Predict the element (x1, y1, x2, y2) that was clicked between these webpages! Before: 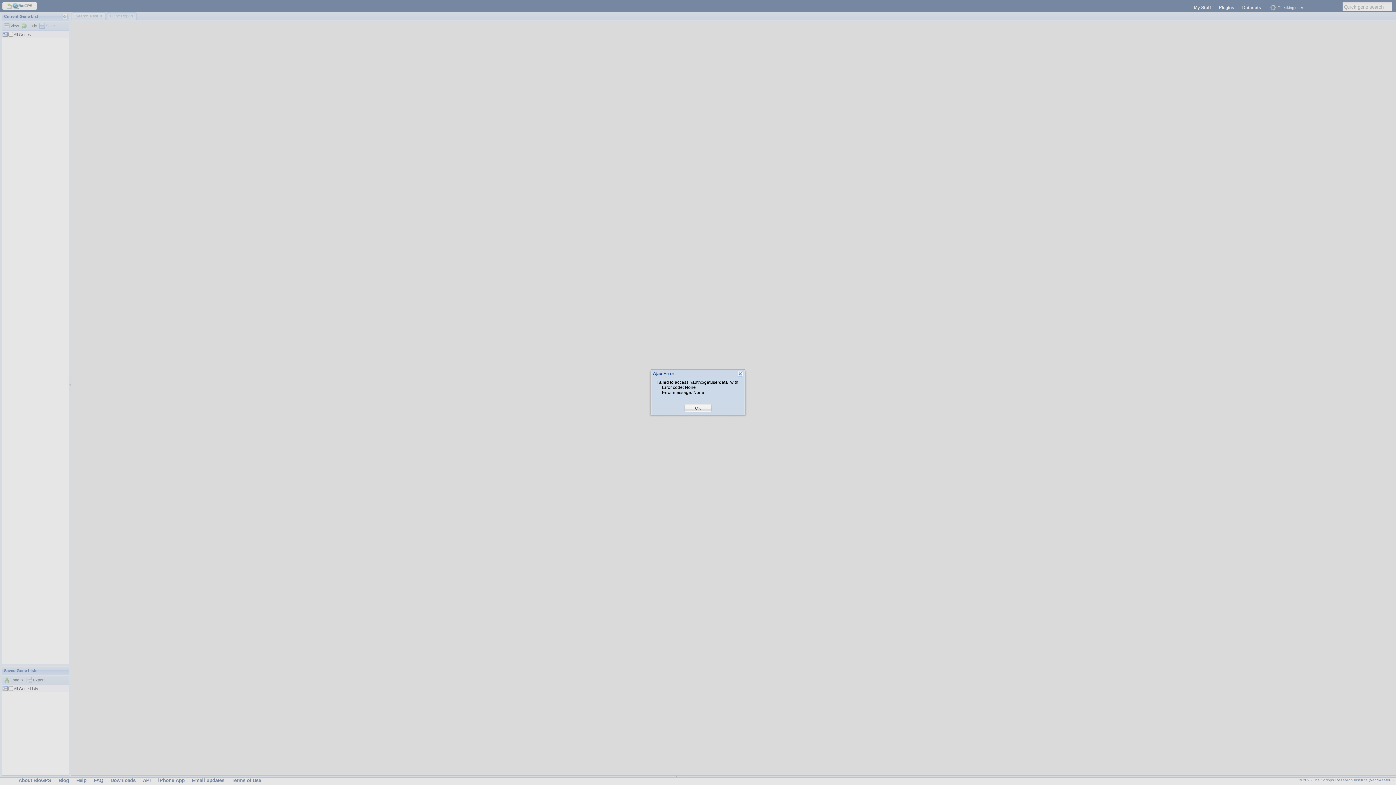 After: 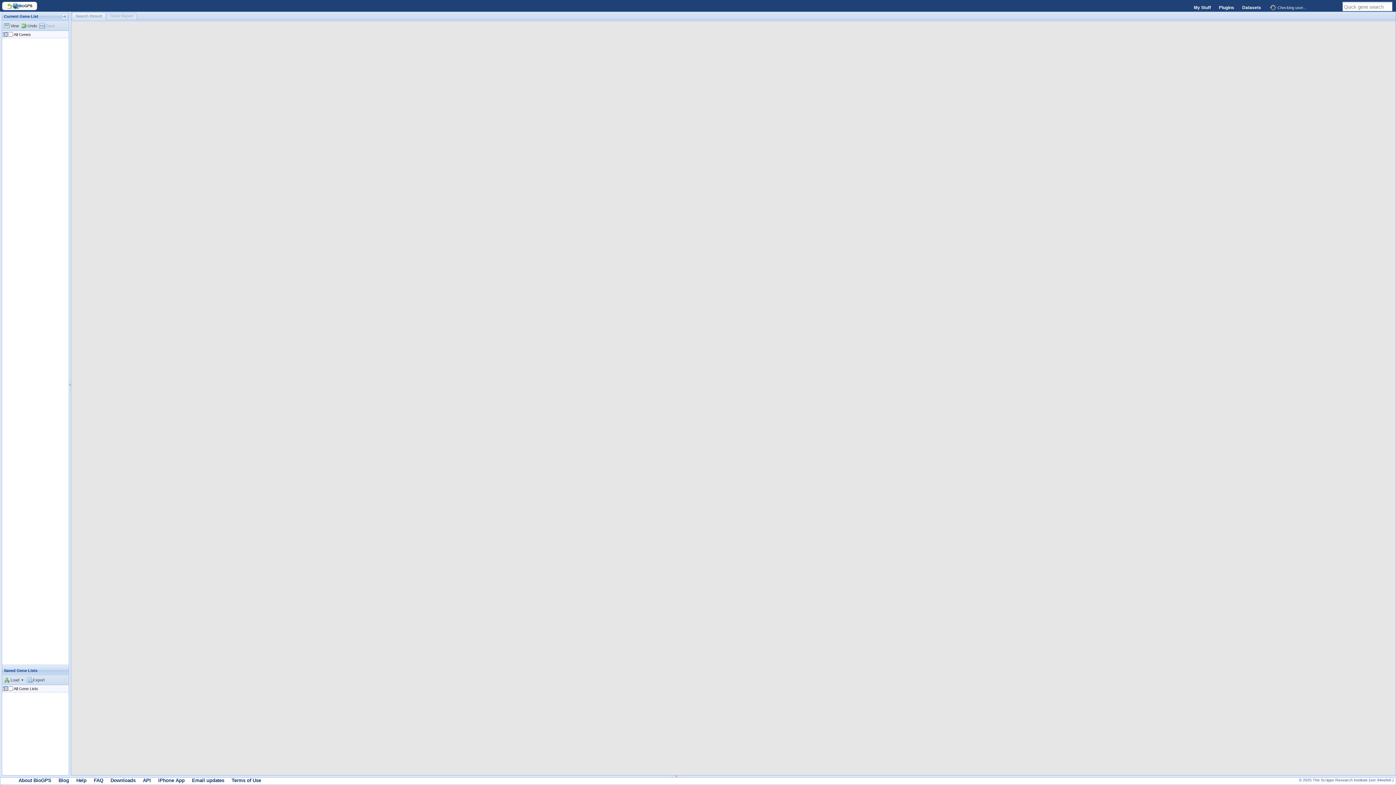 Action: label: OK bbox: (695, 405, 701, 411)